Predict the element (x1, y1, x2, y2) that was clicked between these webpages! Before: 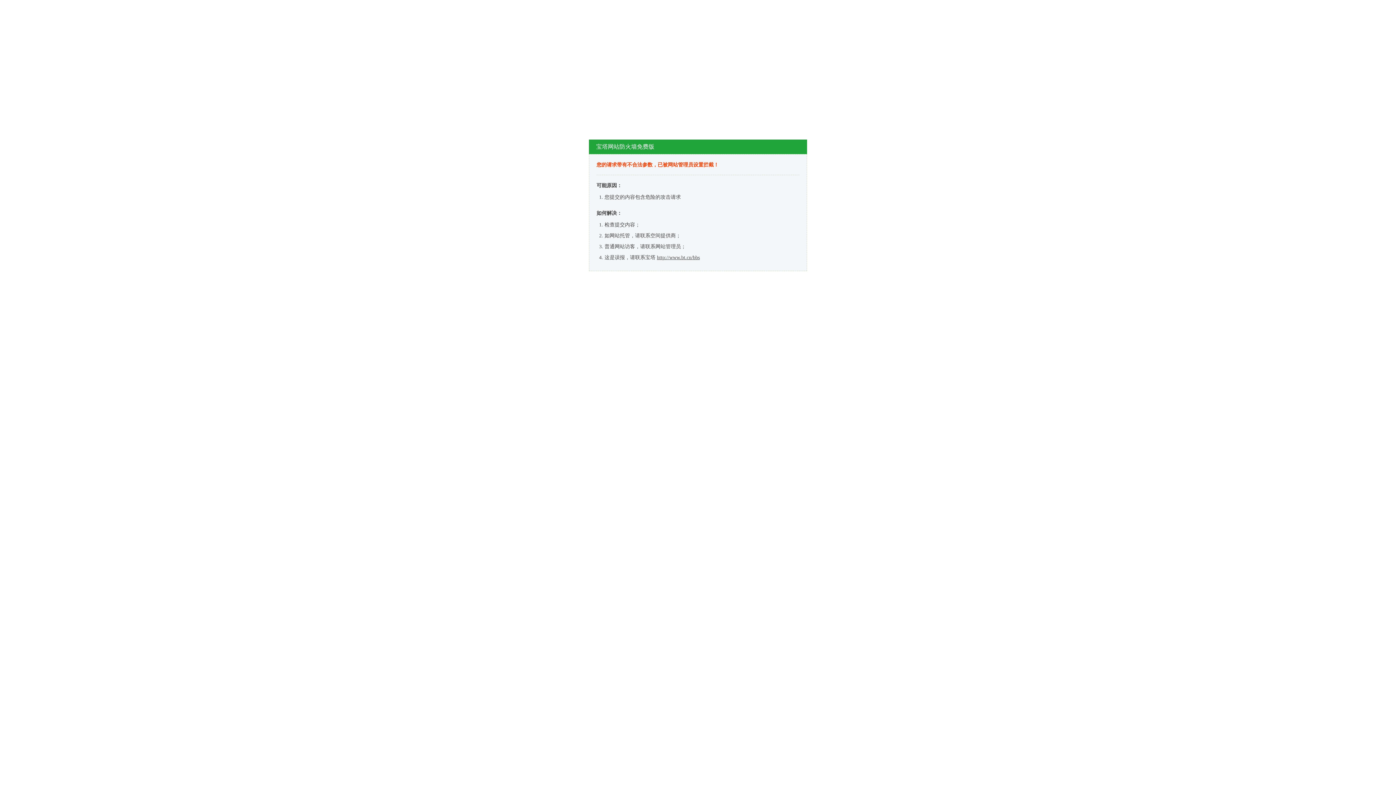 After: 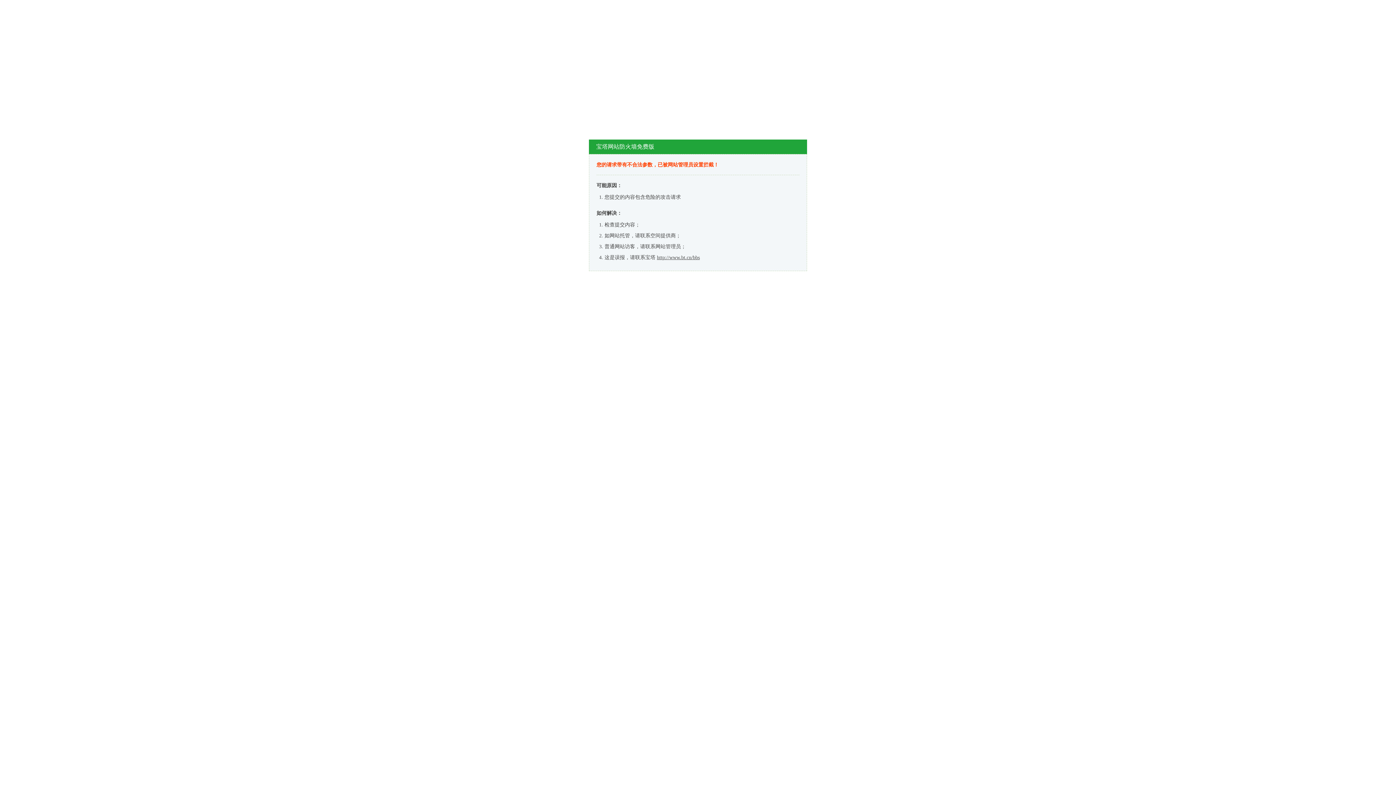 Action: label: http://www.bt.cn/bbs bbox: (657, 254, 700, 260)